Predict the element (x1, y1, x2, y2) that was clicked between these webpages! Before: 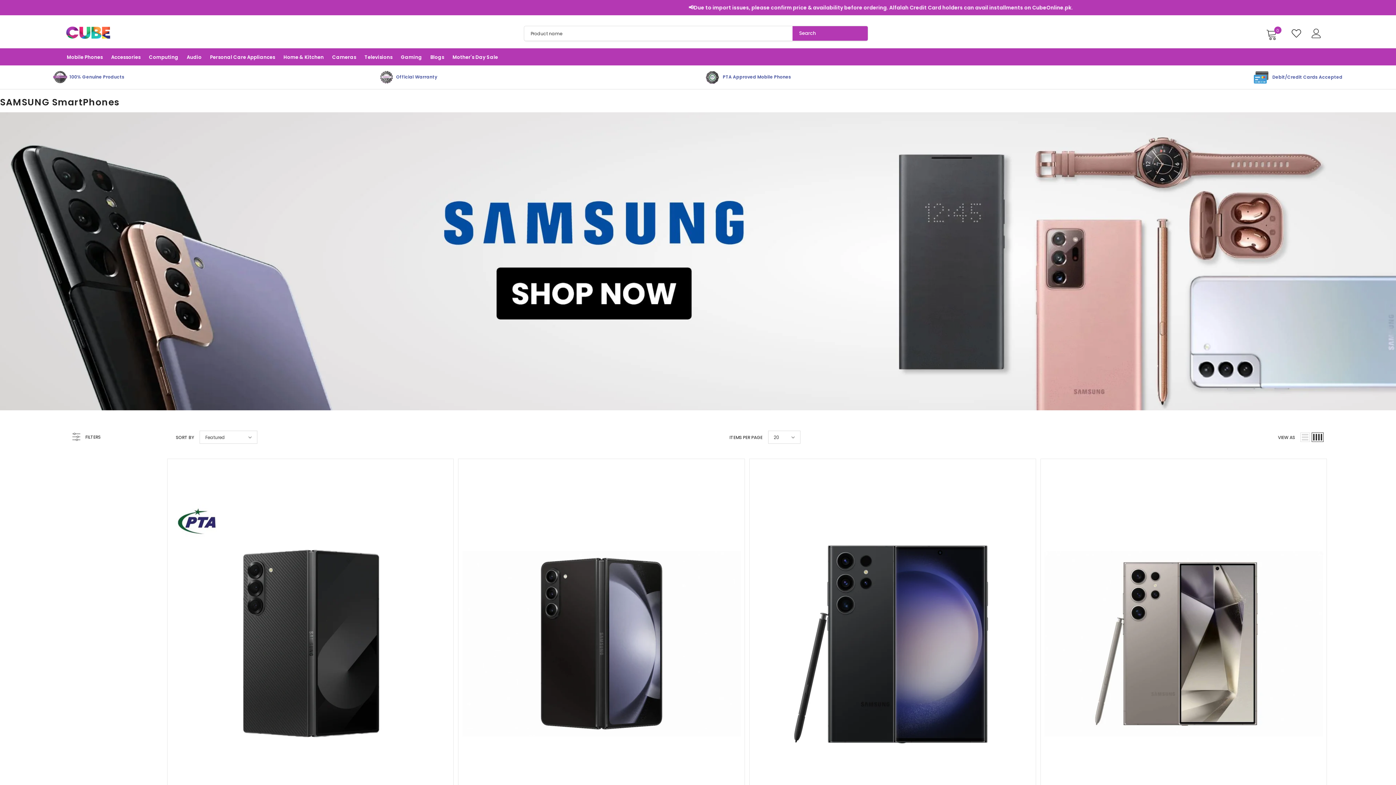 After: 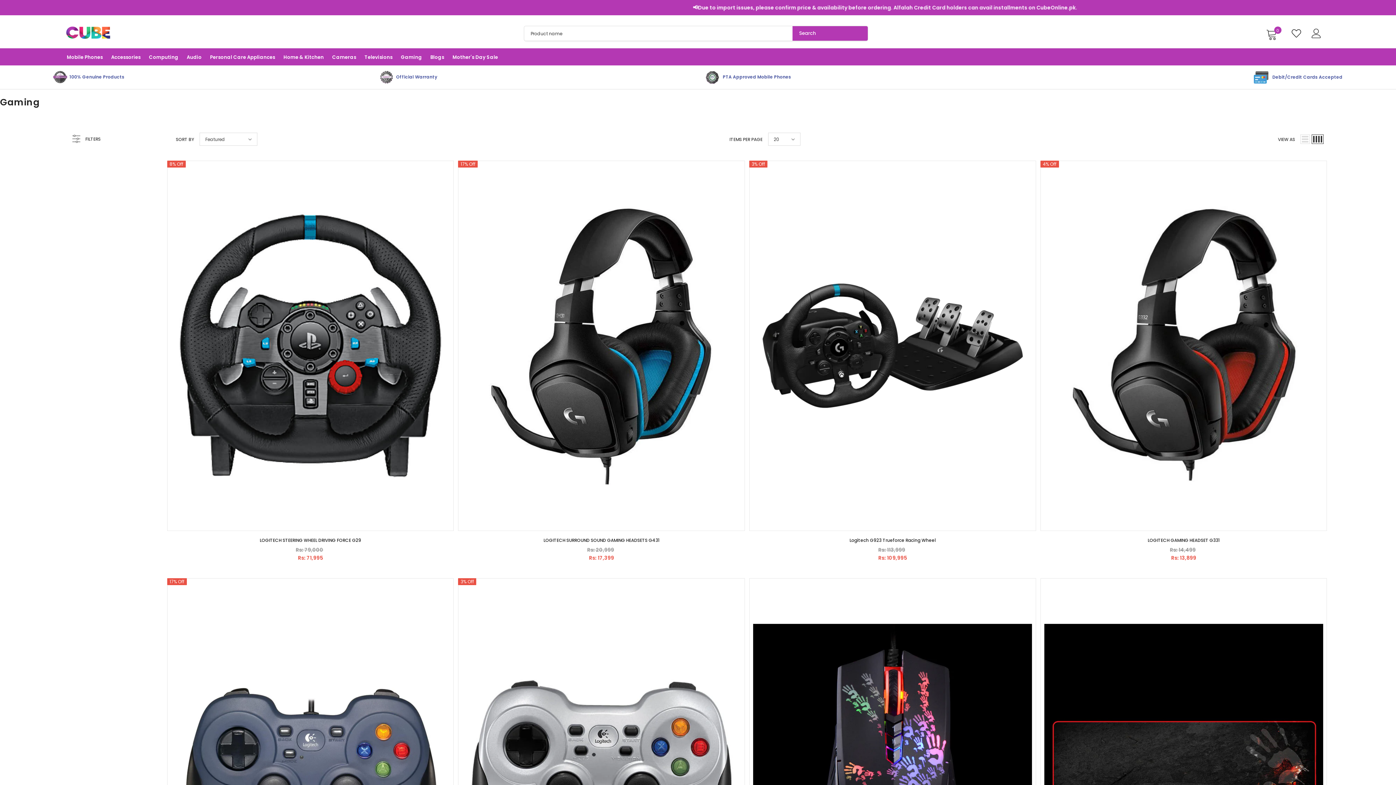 Action: bbox: (400, 48, 422, 65) label: Gaming